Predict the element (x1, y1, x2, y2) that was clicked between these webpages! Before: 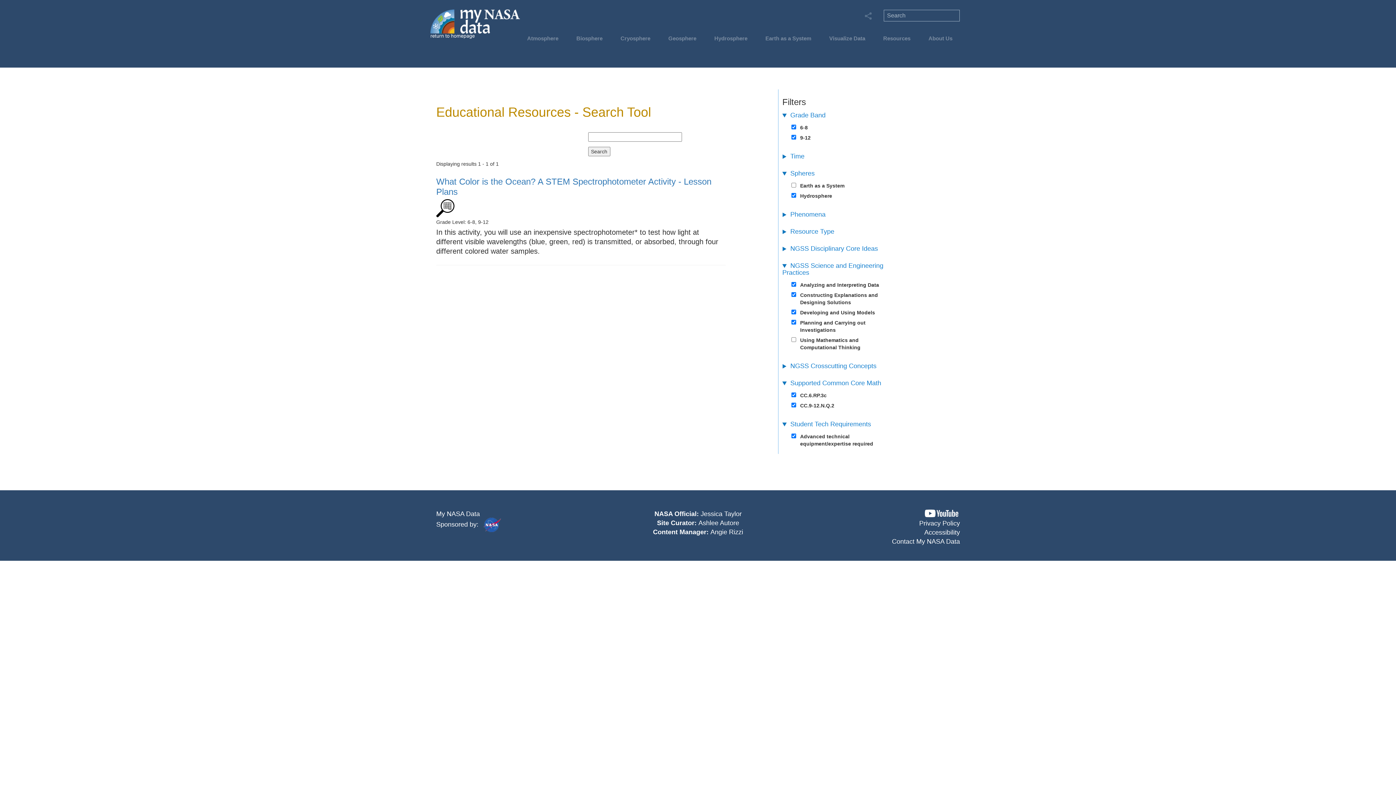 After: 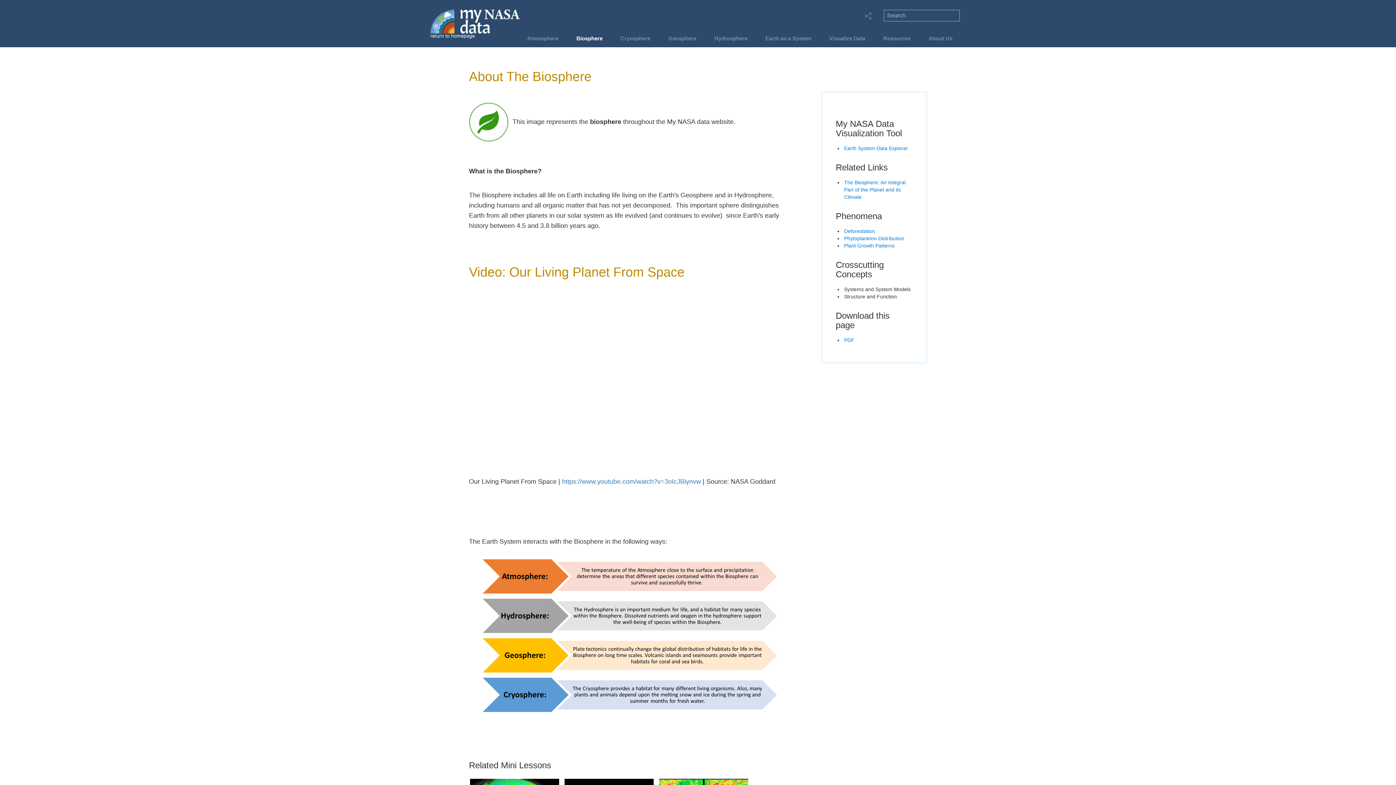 Action: bbox: (572, 34, 606, 46) label: Biosphere